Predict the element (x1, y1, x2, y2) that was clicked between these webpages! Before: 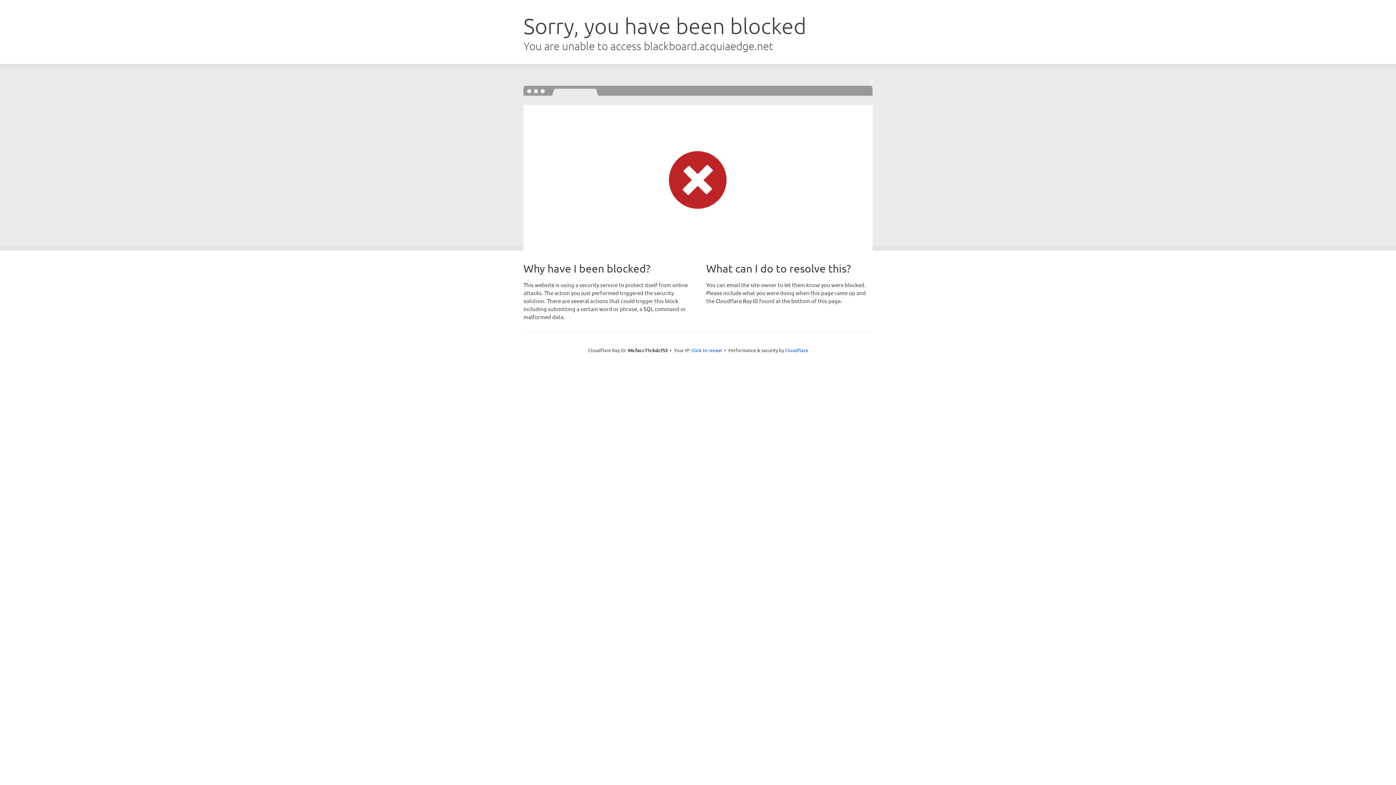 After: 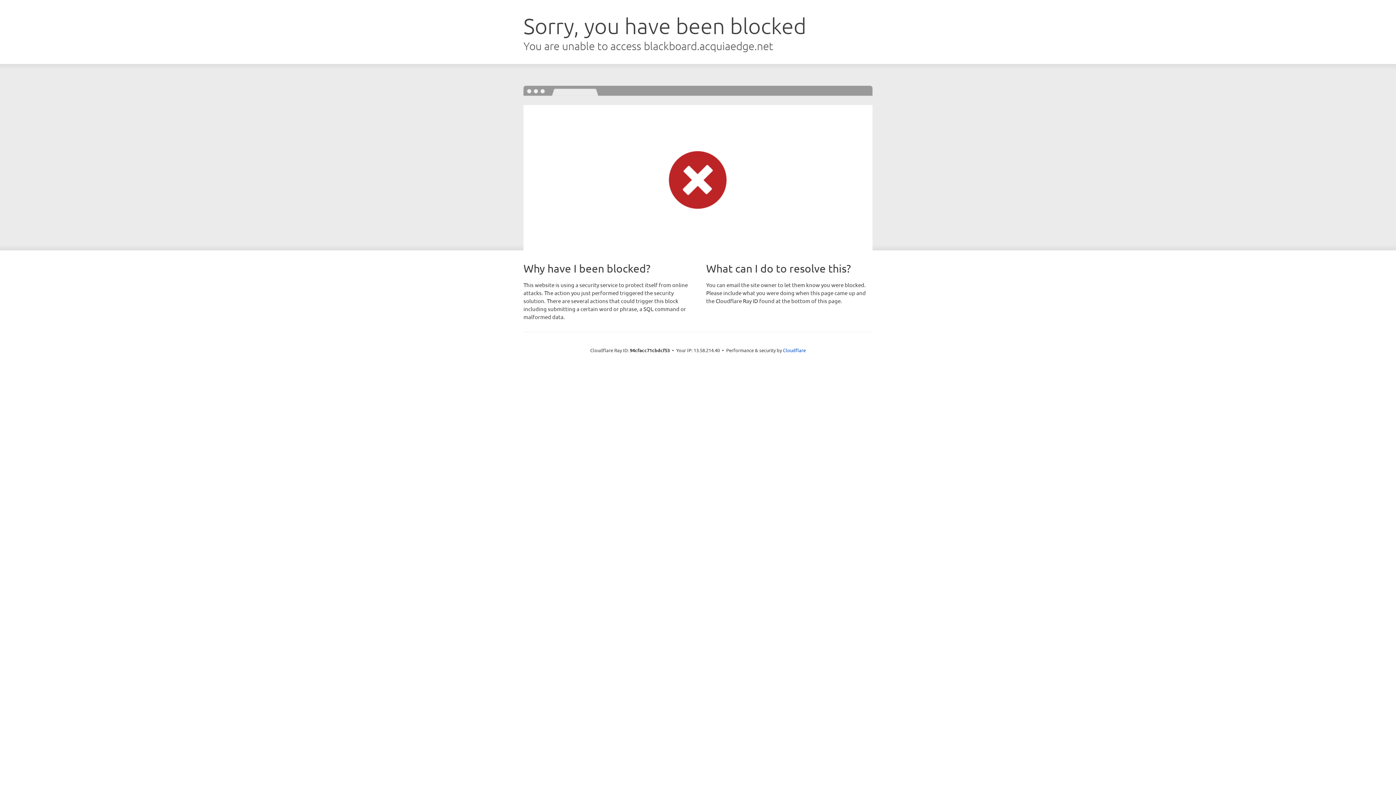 Action: bbox: (691, 346, 722, 353) label: Click to reveal